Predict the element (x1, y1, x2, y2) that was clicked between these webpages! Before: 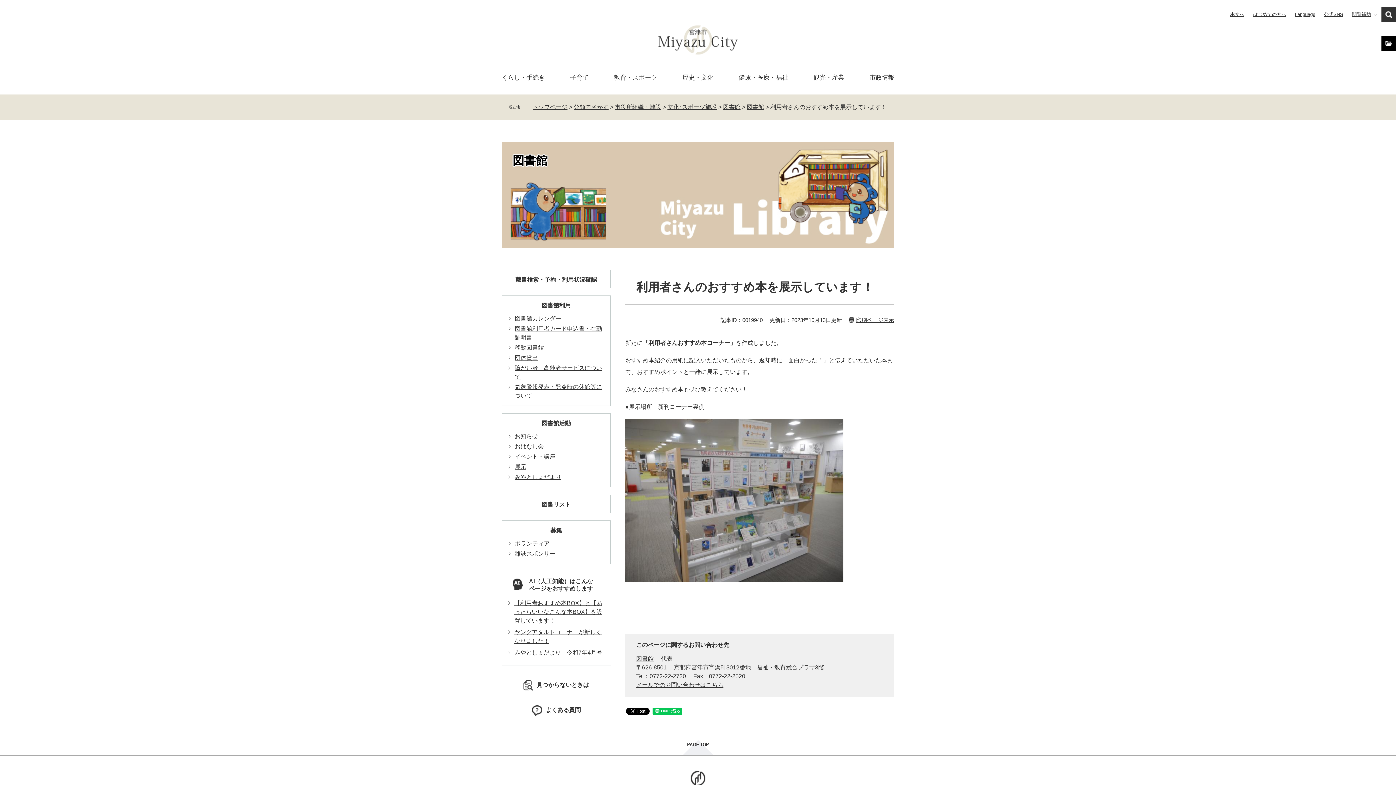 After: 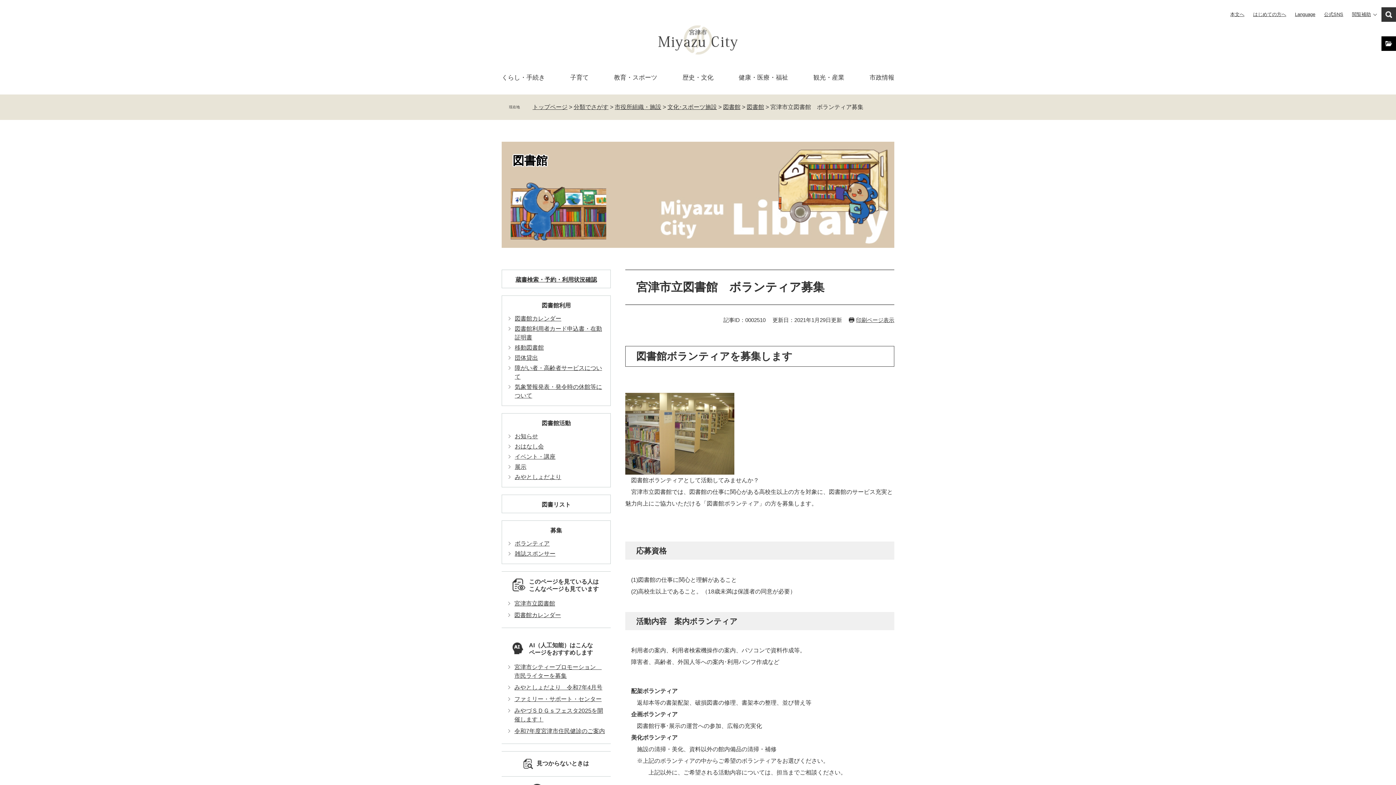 Action: bbox: (514, 540, 549, 546) label: ボランティア